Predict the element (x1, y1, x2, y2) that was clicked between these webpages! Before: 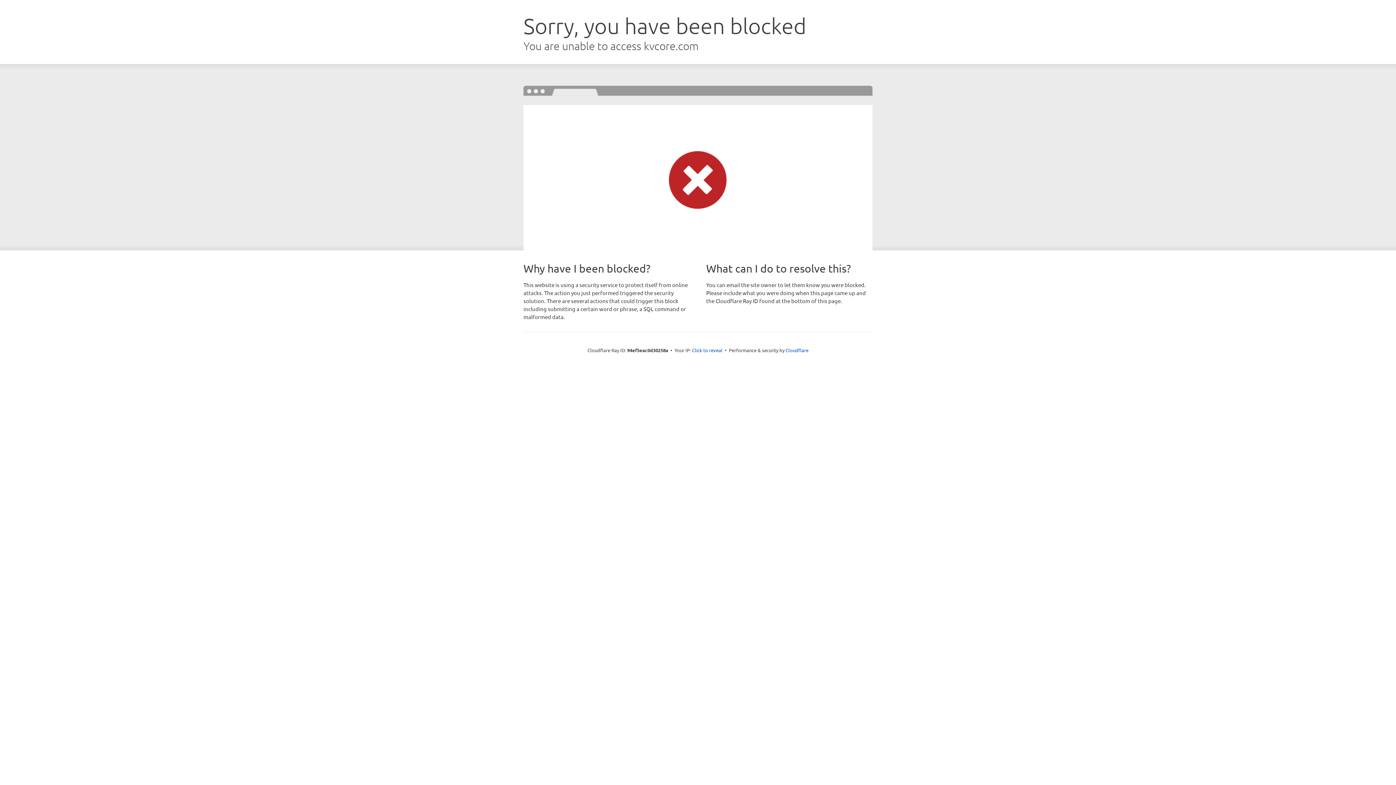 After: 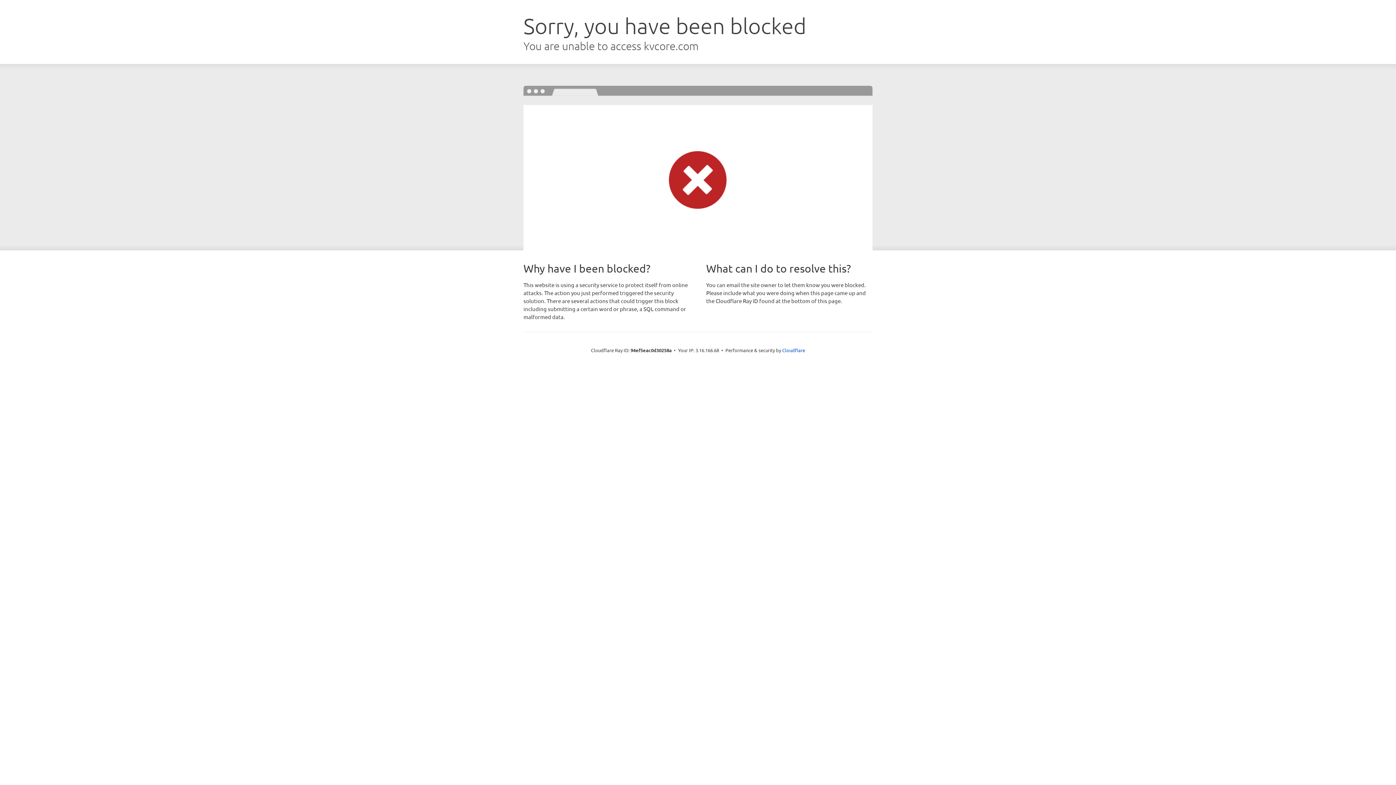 Action: label: Click to reveal bbox: (692, 346, 722, 353)